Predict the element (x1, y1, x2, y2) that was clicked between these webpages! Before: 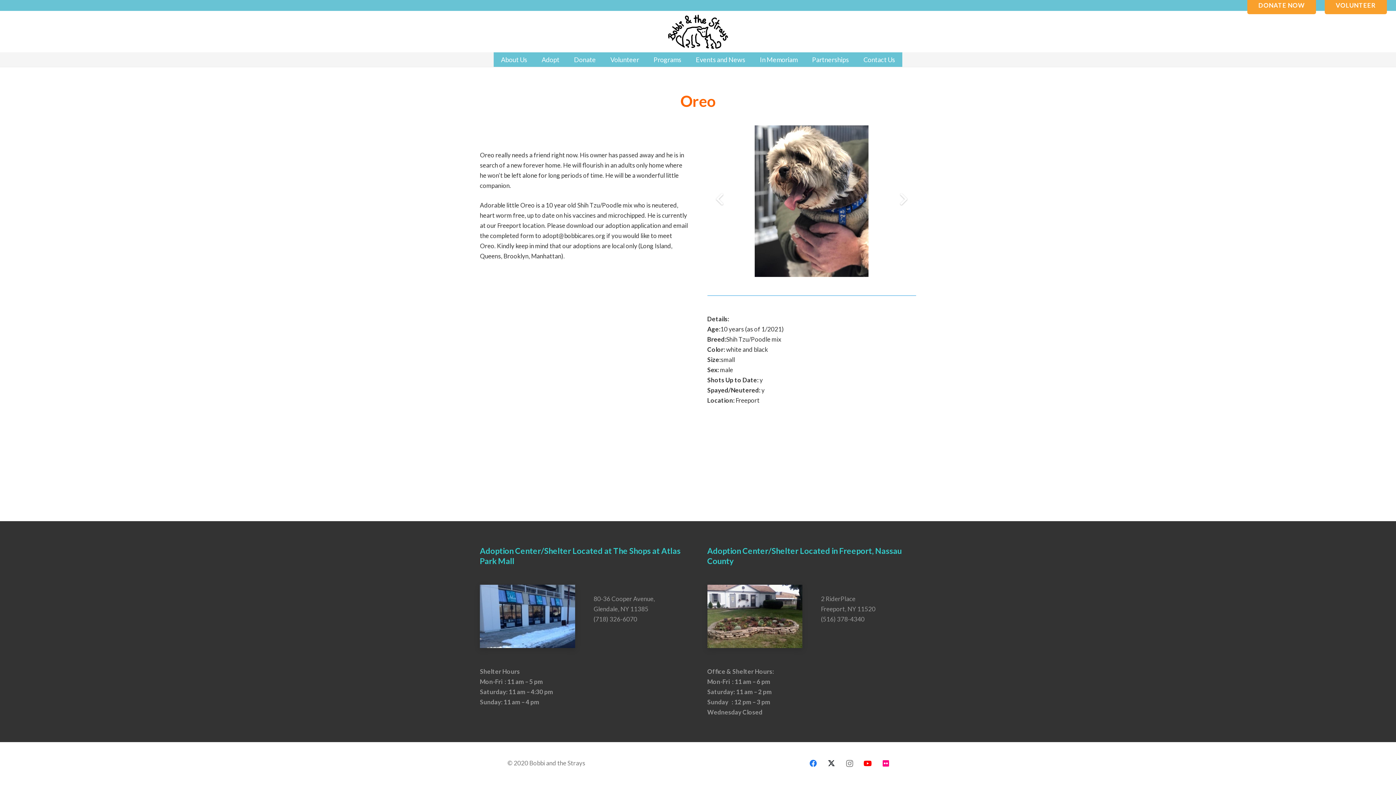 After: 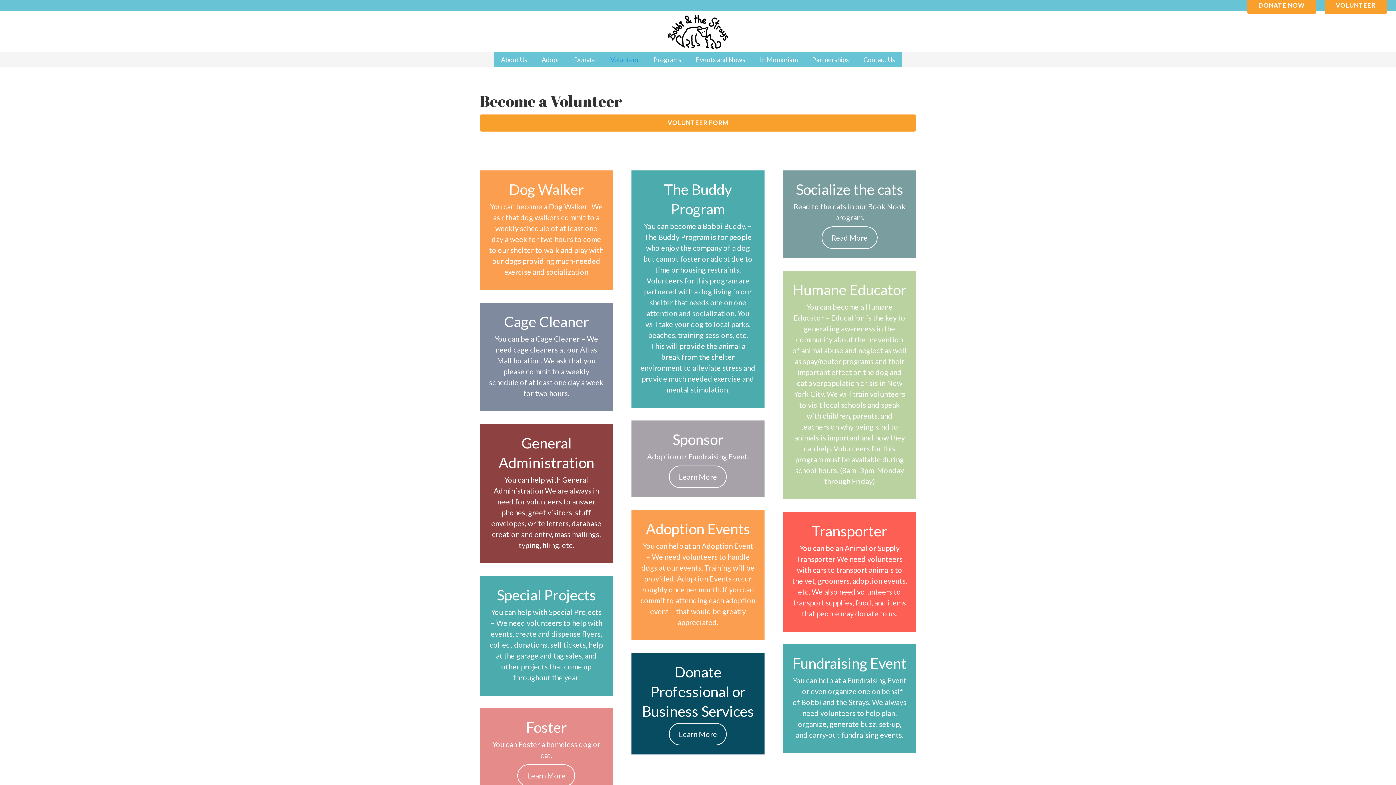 Action: label: Volunteer bbox: (603, 52, 646, 66)